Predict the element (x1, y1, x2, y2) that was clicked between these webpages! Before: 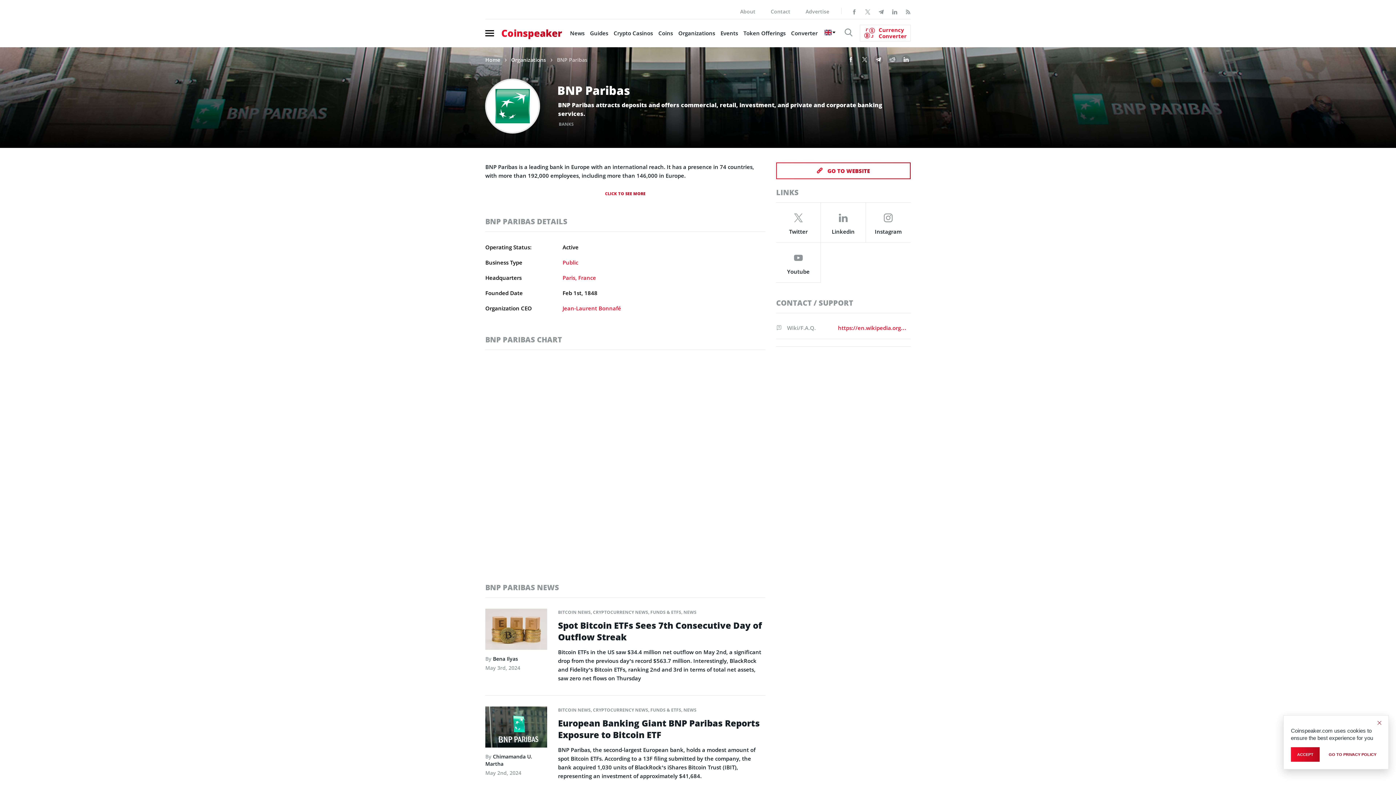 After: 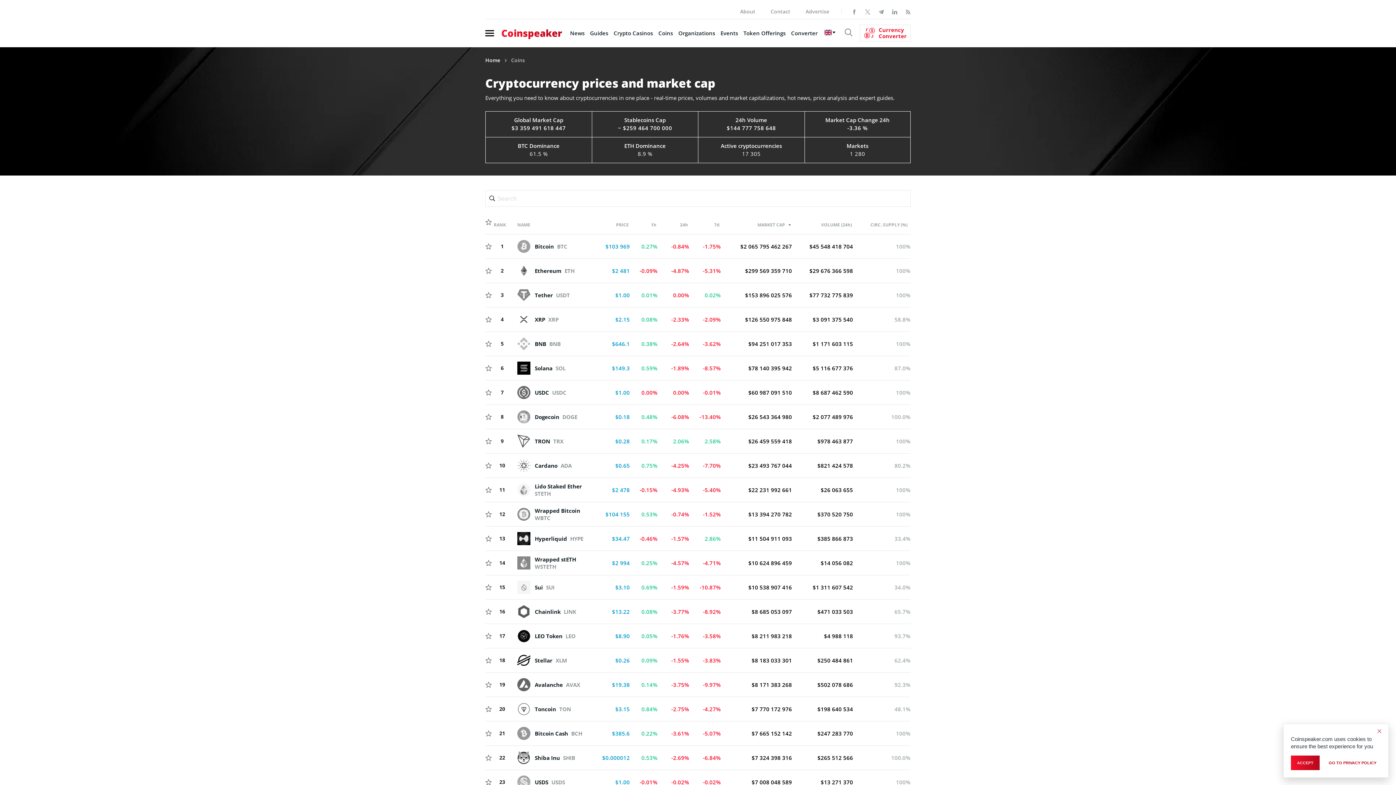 Action: bbox: (658, 29, 673, 36) label: Coins